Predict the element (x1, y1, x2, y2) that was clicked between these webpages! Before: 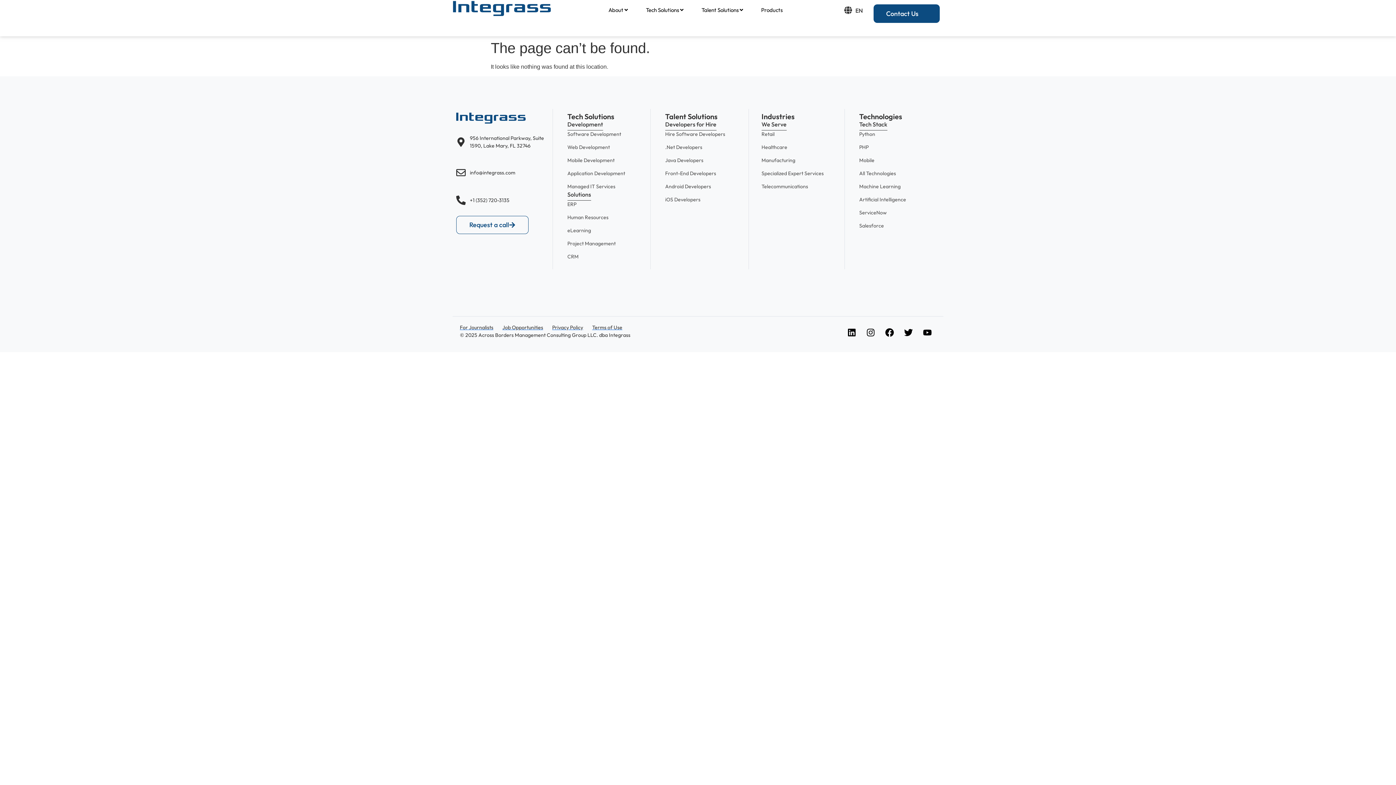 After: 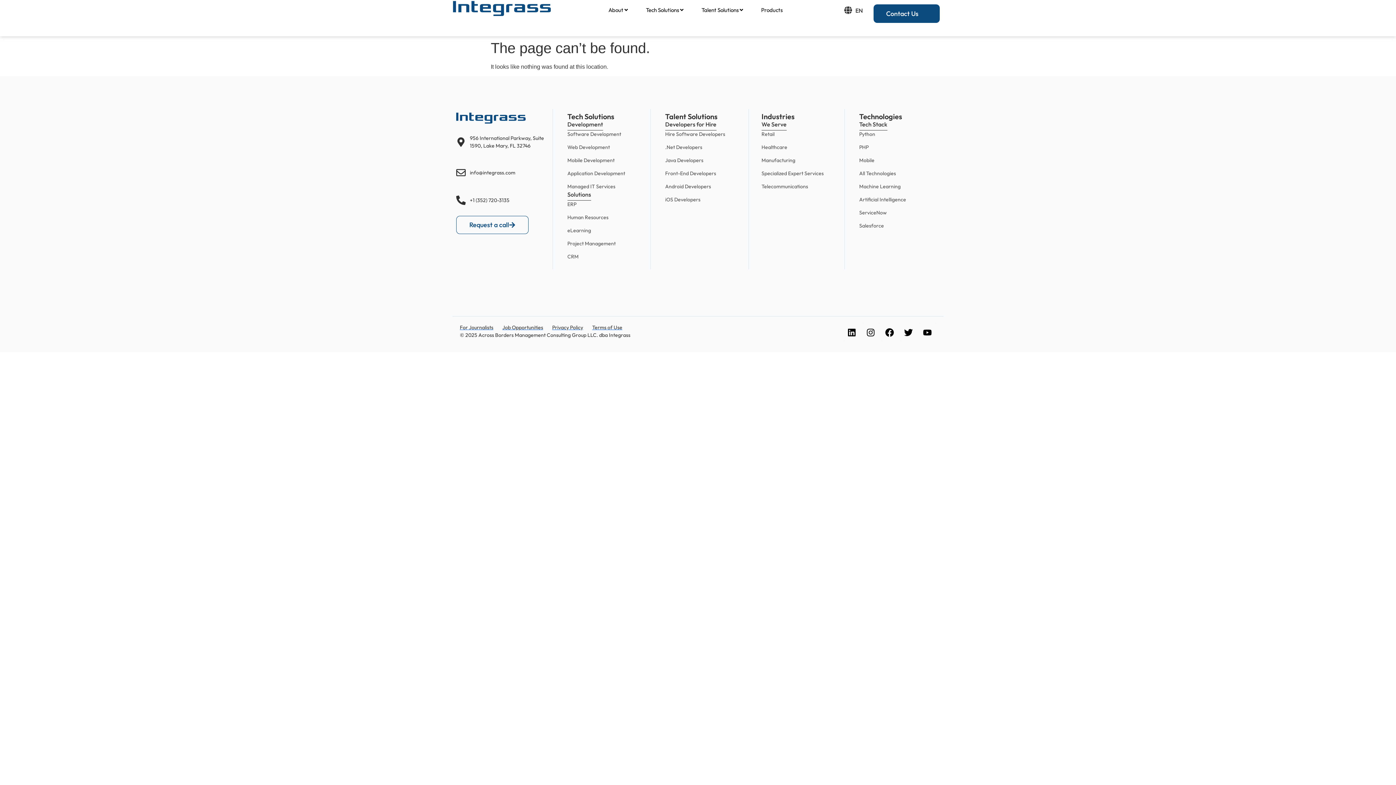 Action: label: Tech Stack bbox: (859, 120, 887, 130)